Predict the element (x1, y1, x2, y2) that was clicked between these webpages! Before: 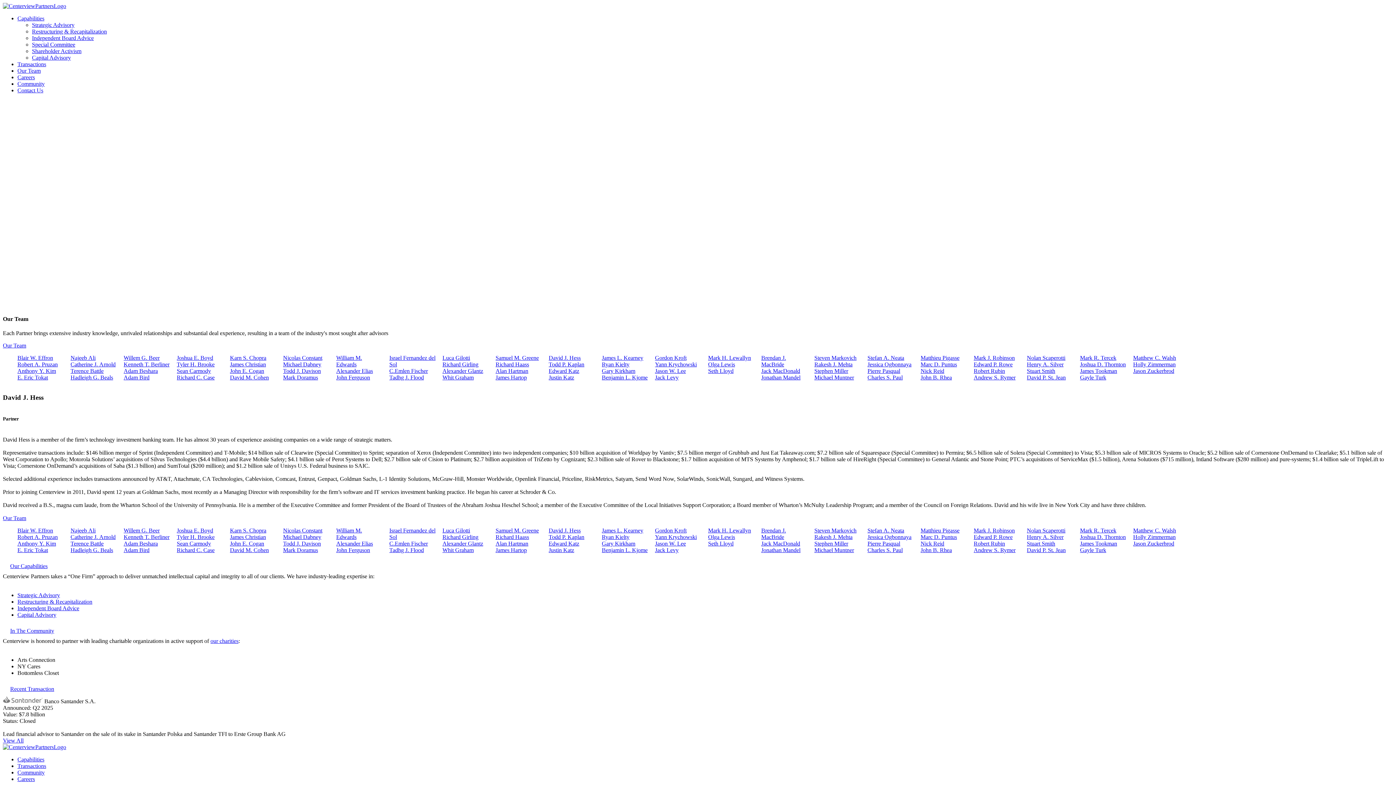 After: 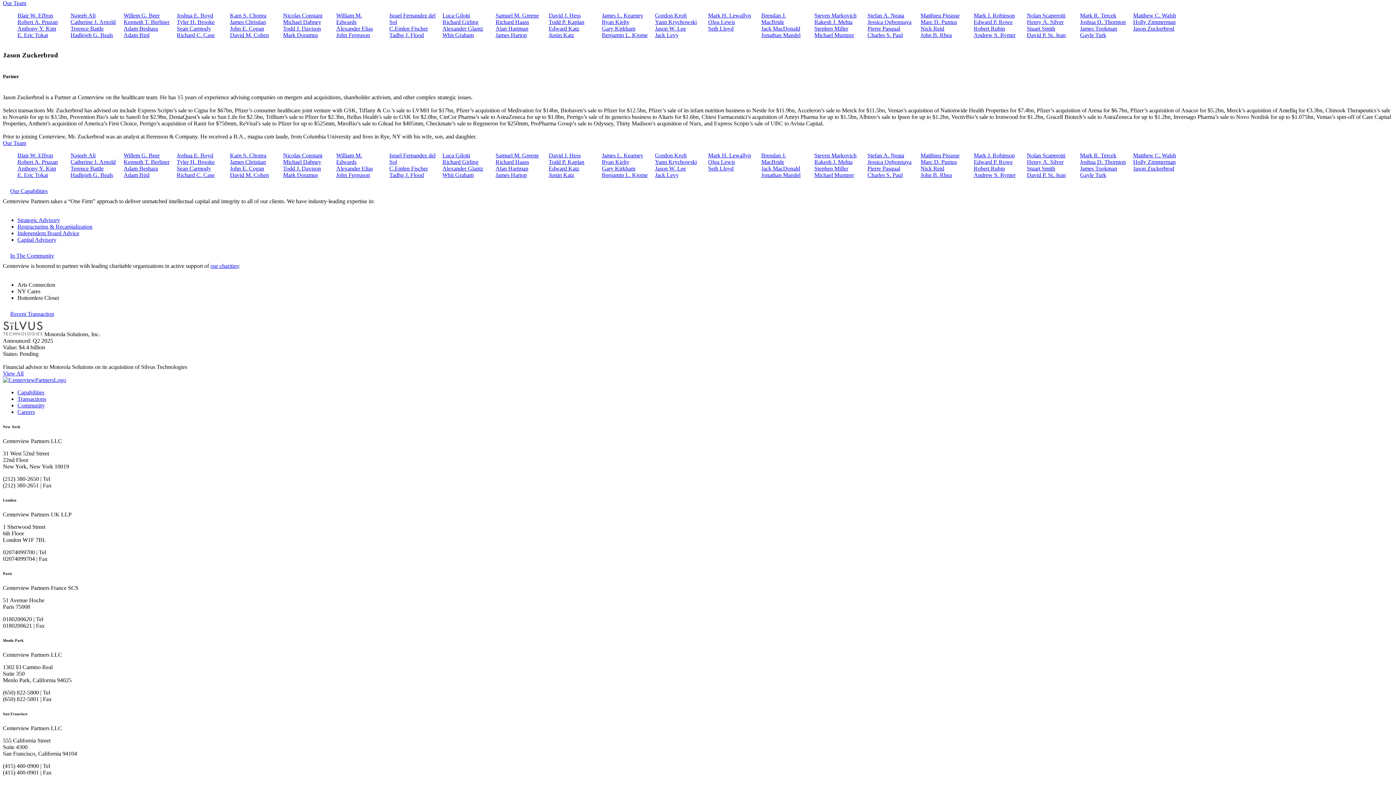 Action: label: Jason Zuckerbrod bbox: (1133, 368, 1174, 374)